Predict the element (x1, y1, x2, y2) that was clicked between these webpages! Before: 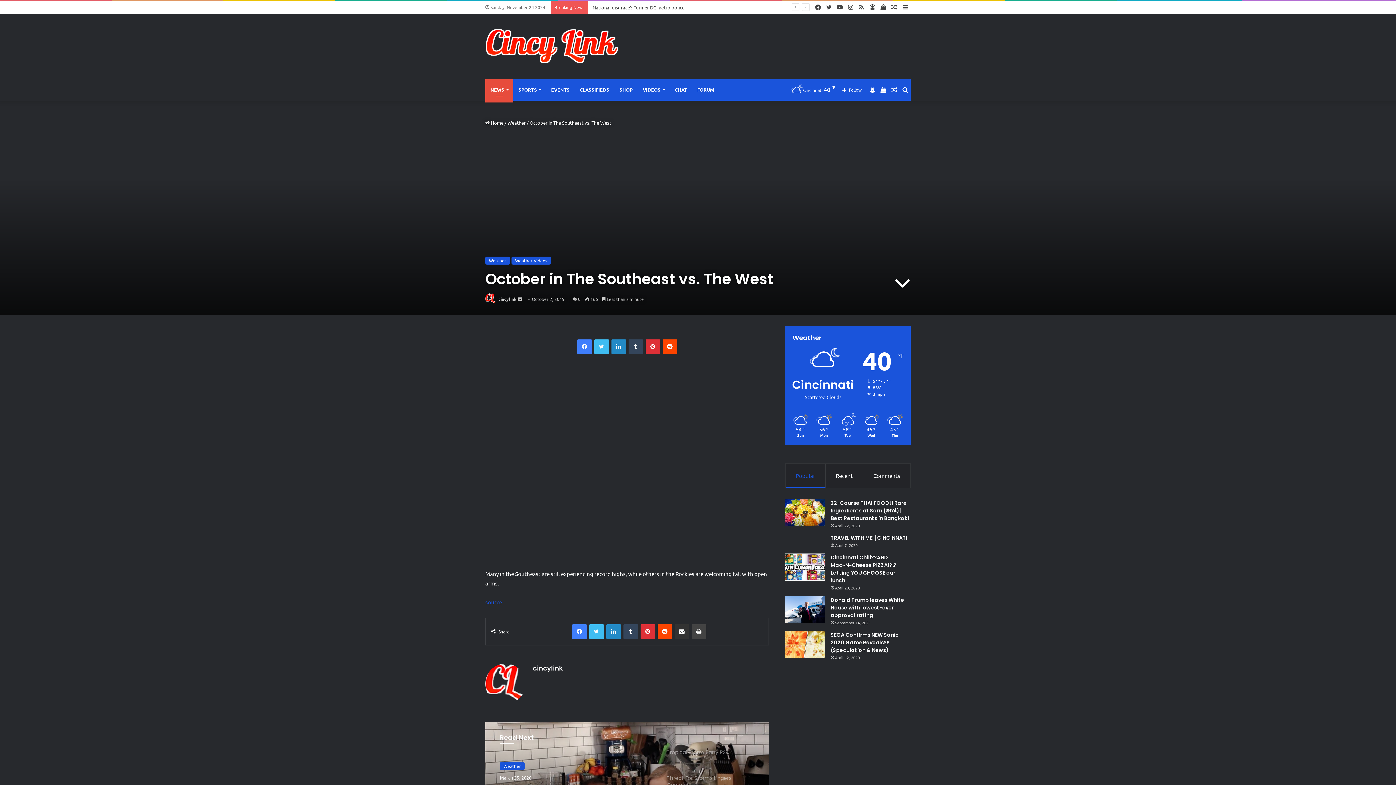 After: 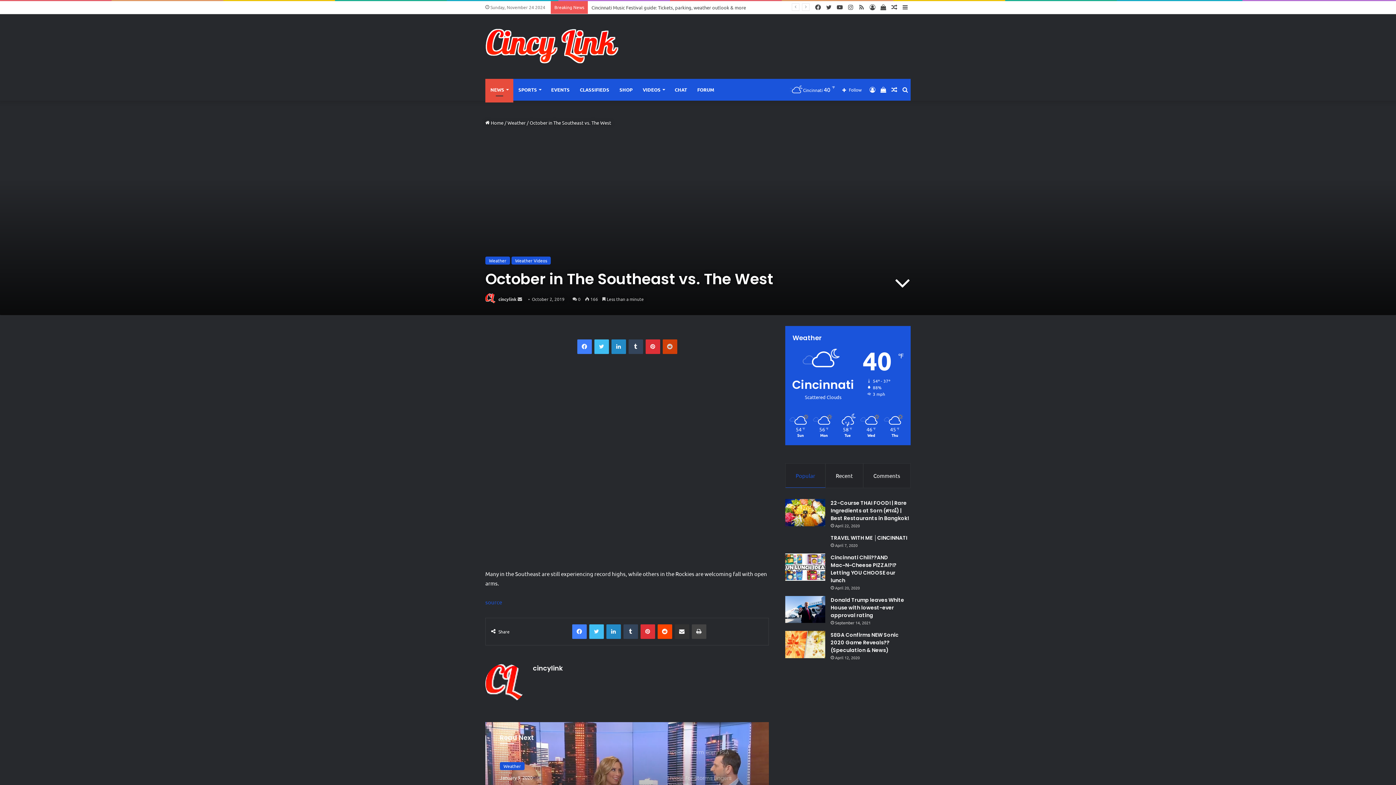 Action: label: Reddit bbox: (662, 339, 677, 354)